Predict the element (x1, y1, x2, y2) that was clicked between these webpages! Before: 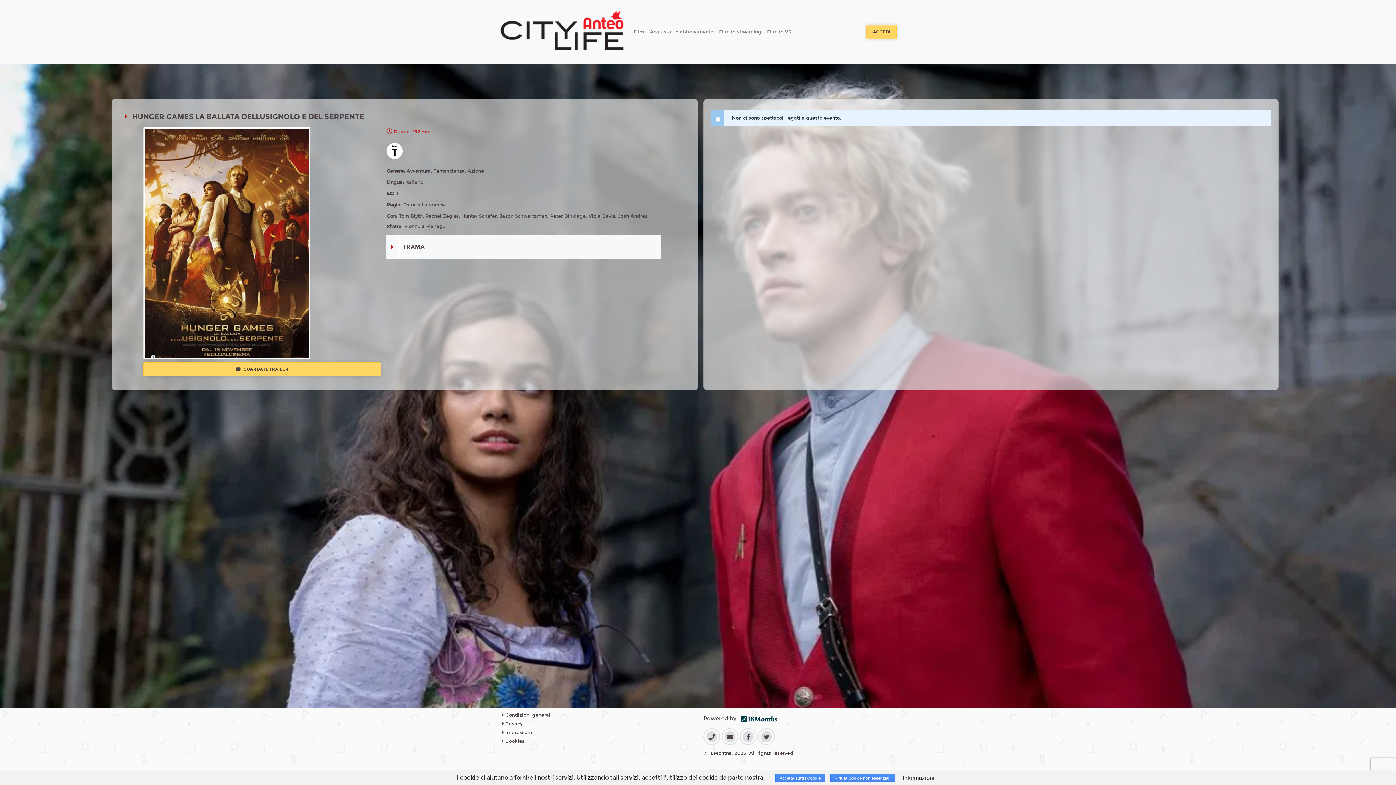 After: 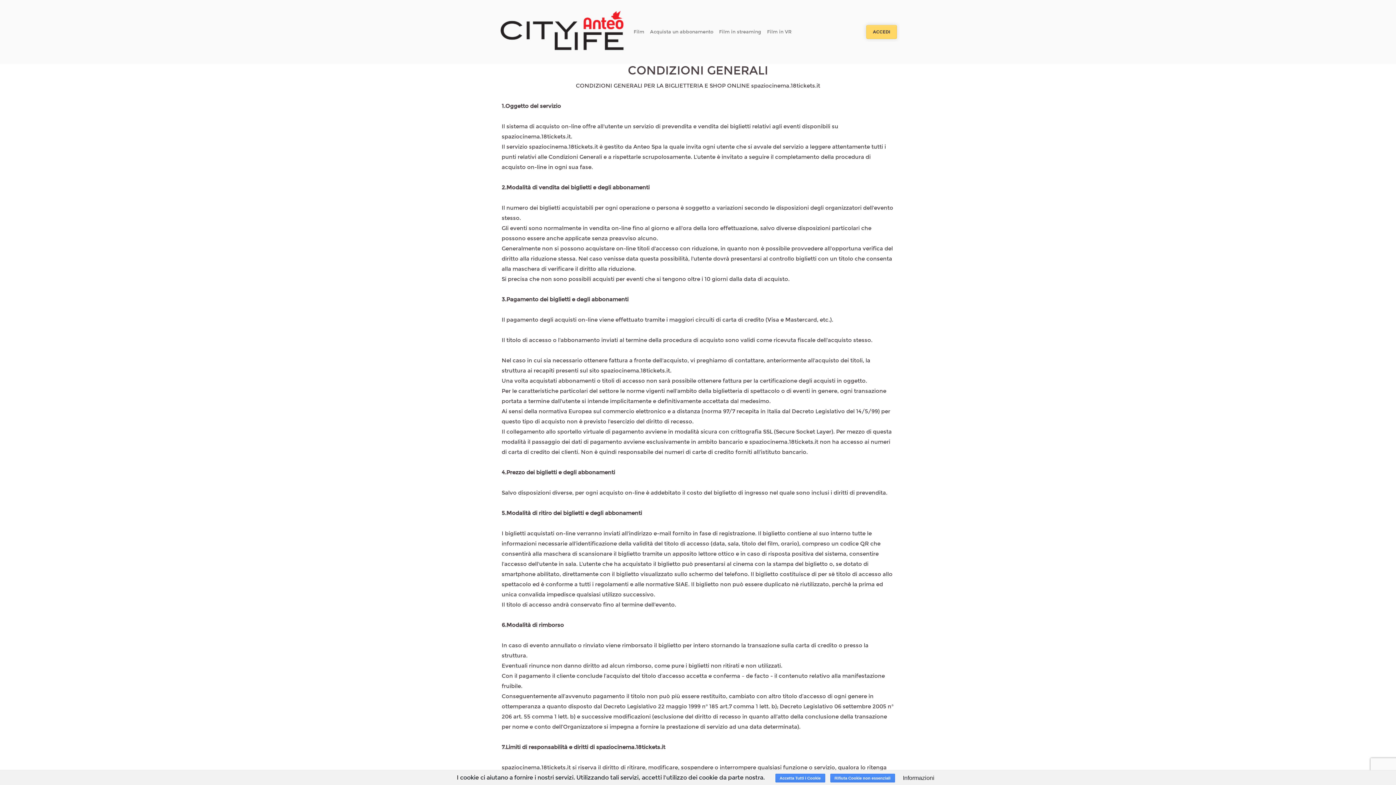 Action: bbox: (502, 712, 552, 718) label:  Condizioni generali